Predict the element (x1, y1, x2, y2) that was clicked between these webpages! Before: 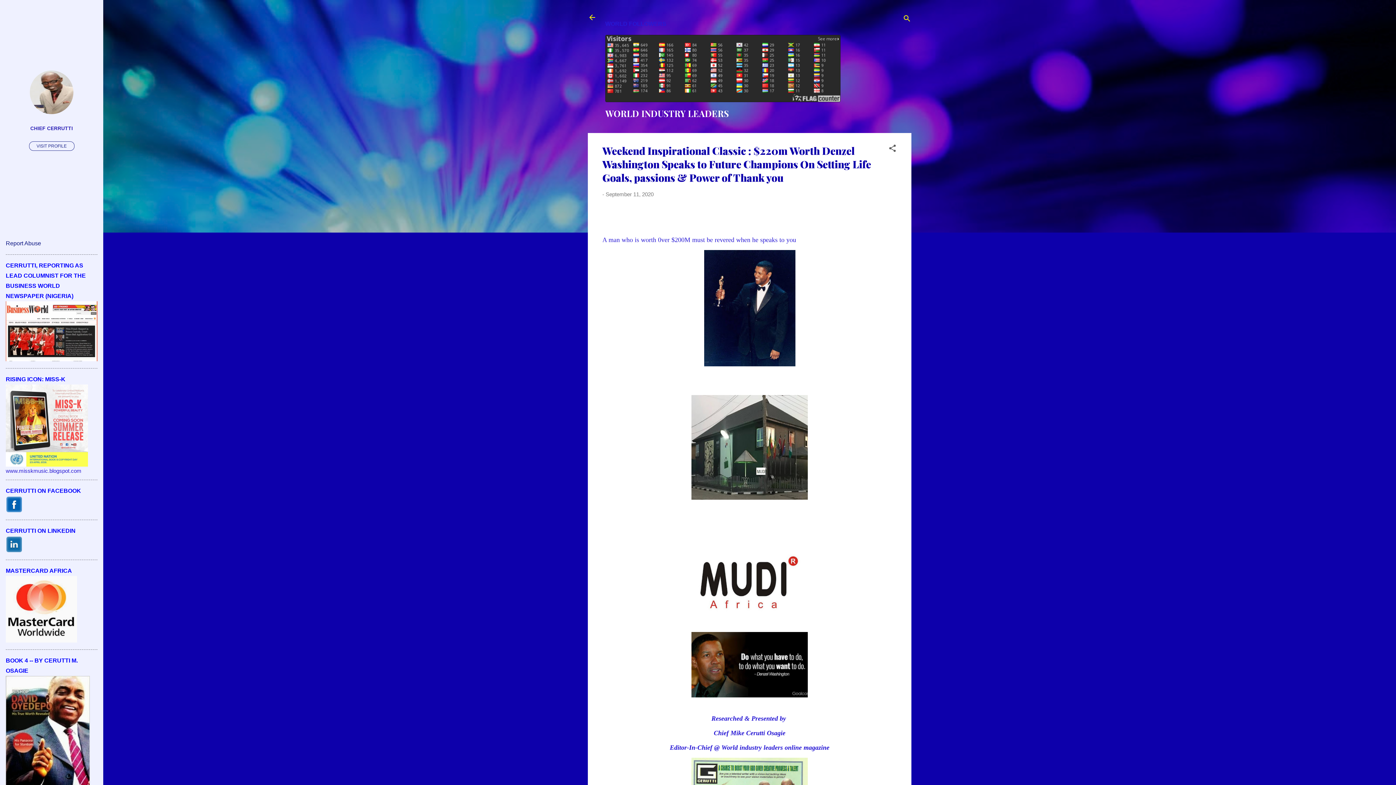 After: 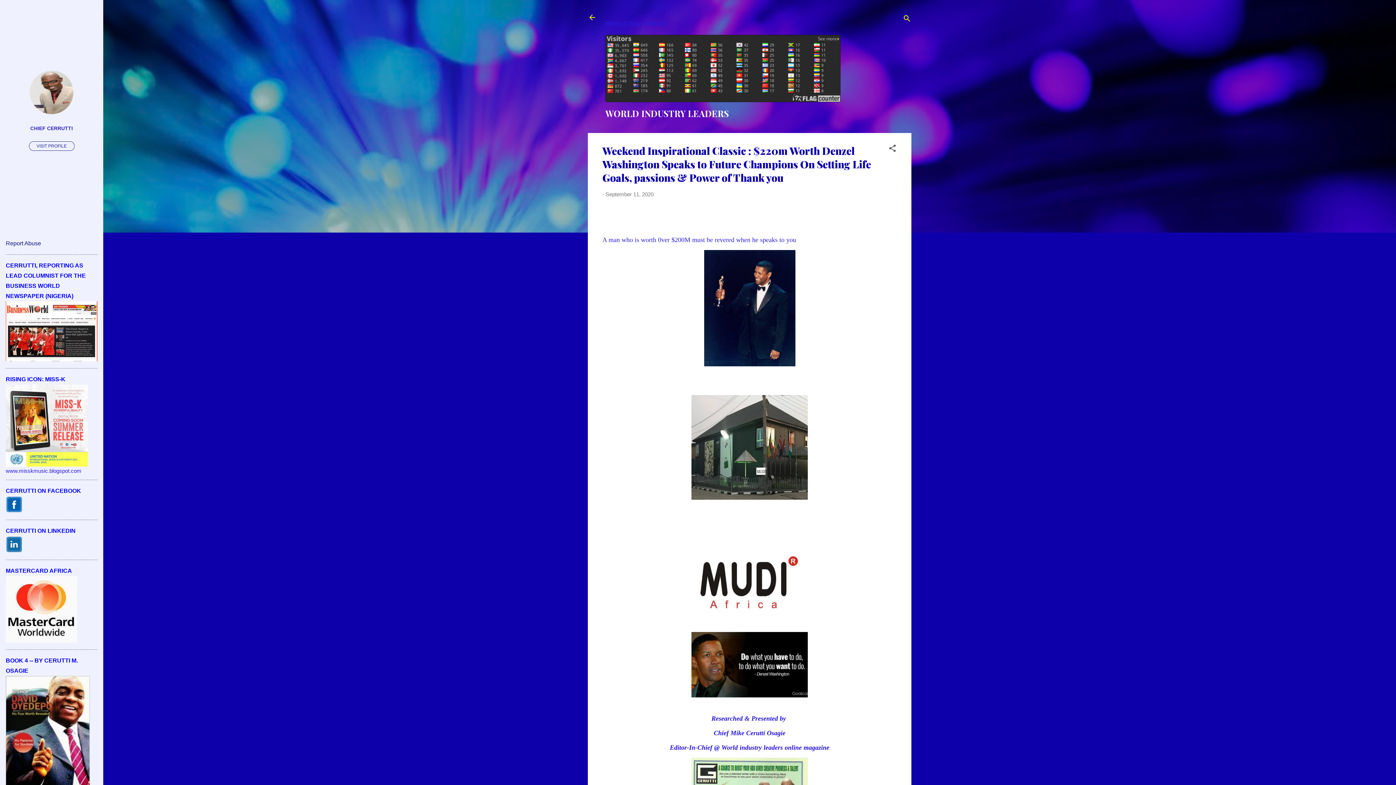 Action: bbox: (5, 240, 41, 246) label: Report Abuse